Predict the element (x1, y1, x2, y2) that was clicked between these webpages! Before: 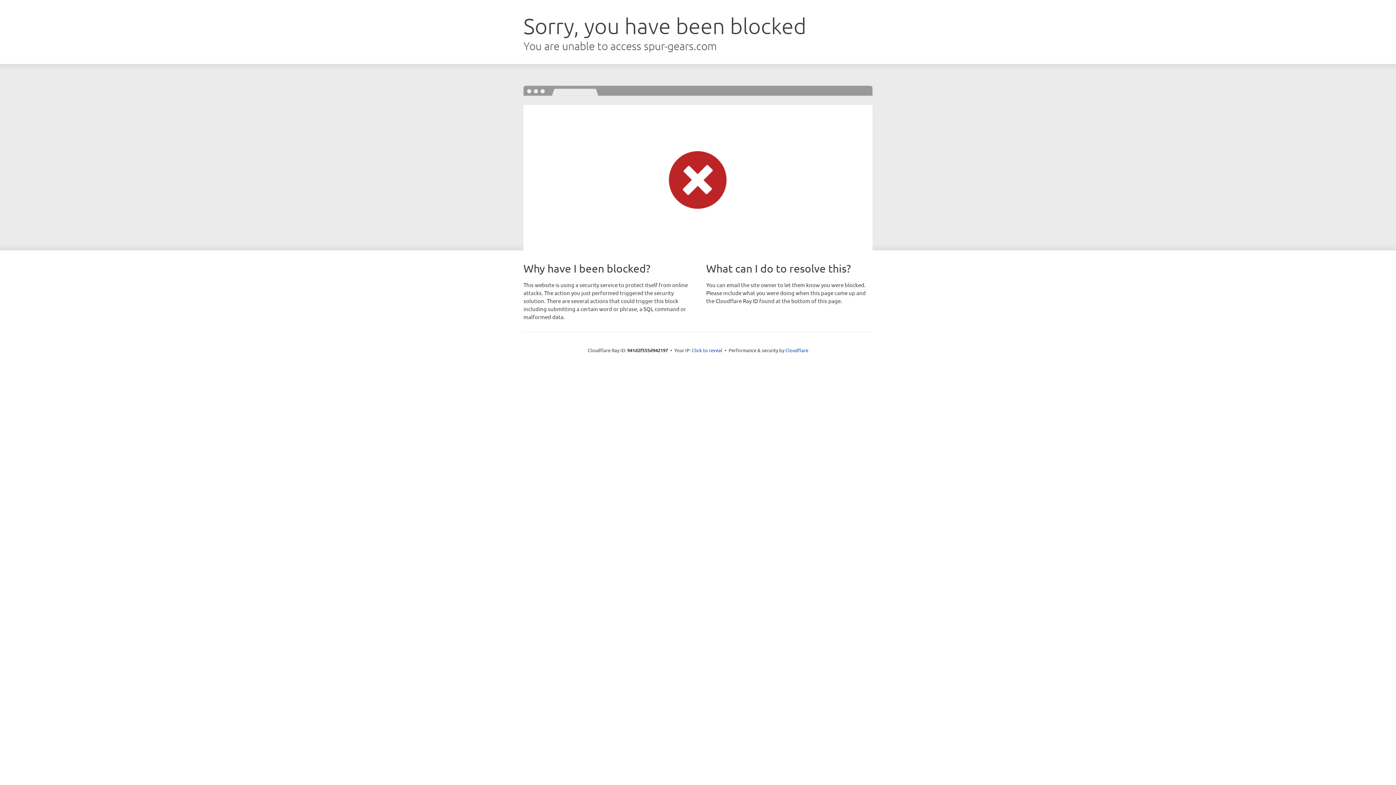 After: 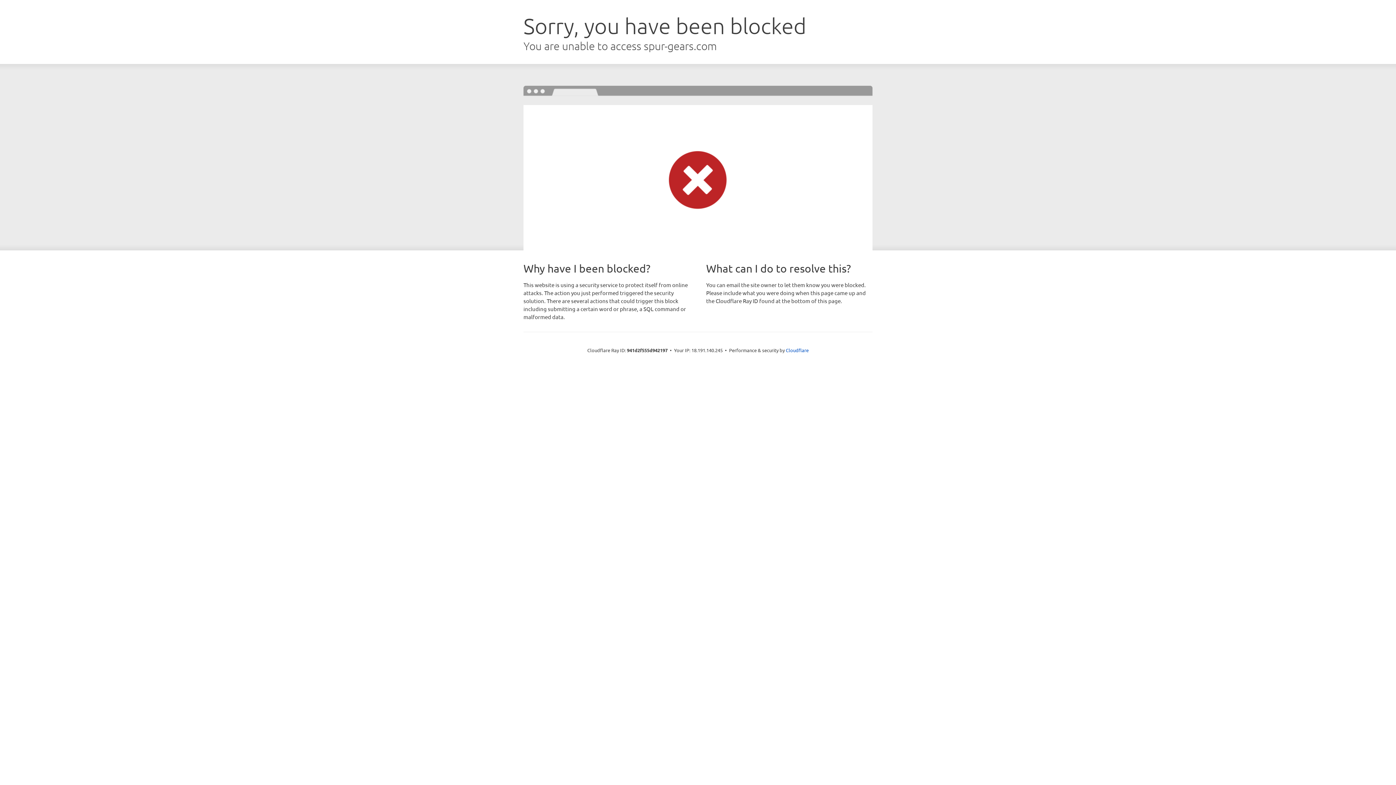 Action: label: Click to reveal bbox: (692, 346, 722, 353)